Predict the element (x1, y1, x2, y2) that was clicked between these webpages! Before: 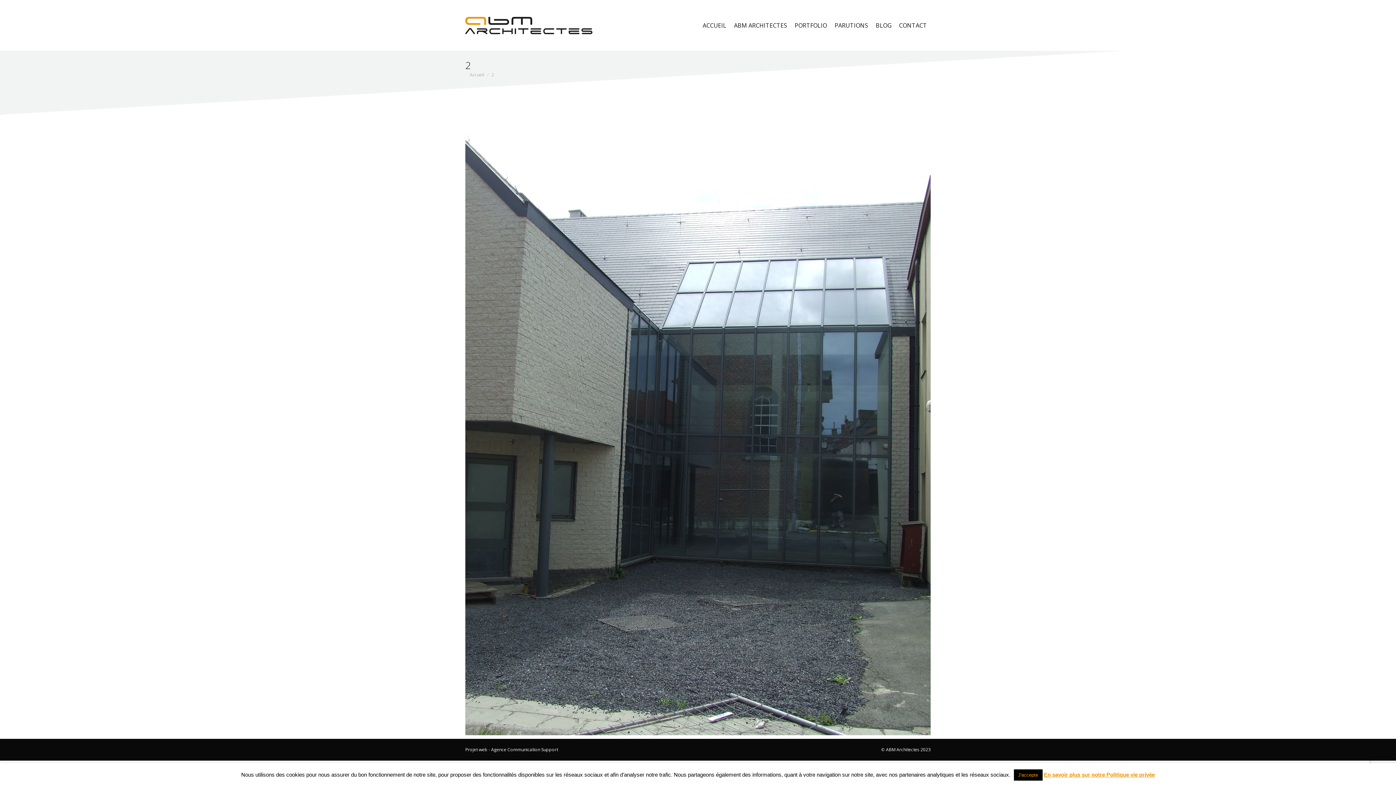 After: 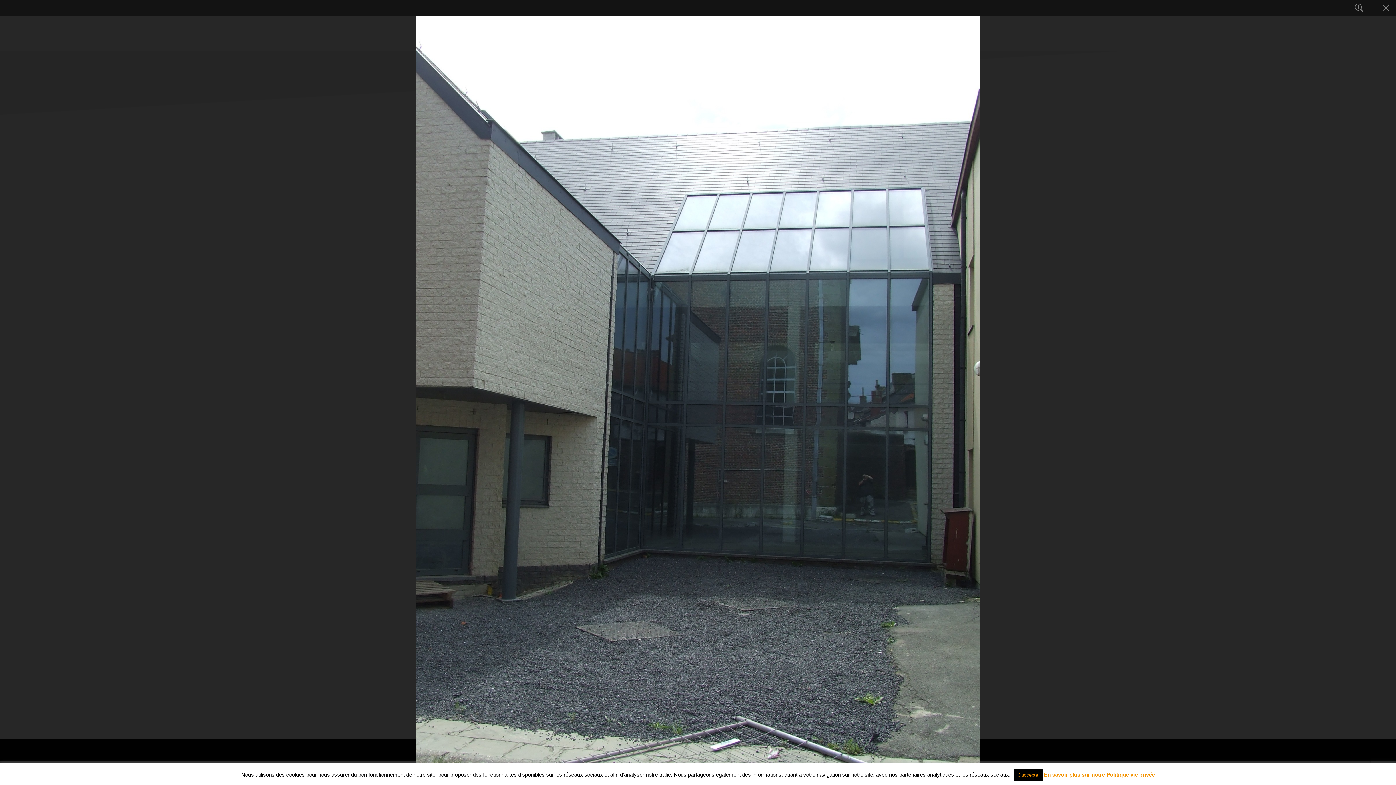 Action: bbox: (465, 114, 930, 735)